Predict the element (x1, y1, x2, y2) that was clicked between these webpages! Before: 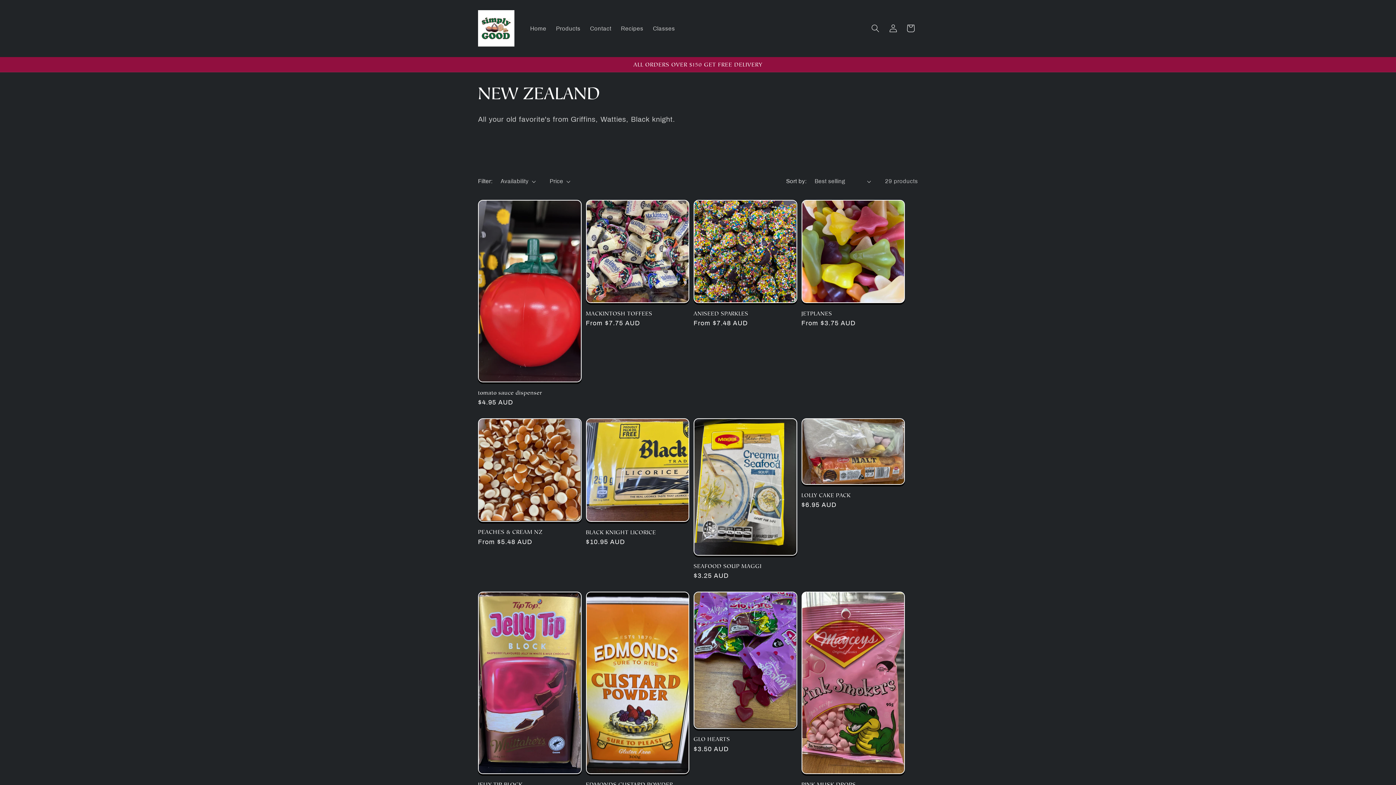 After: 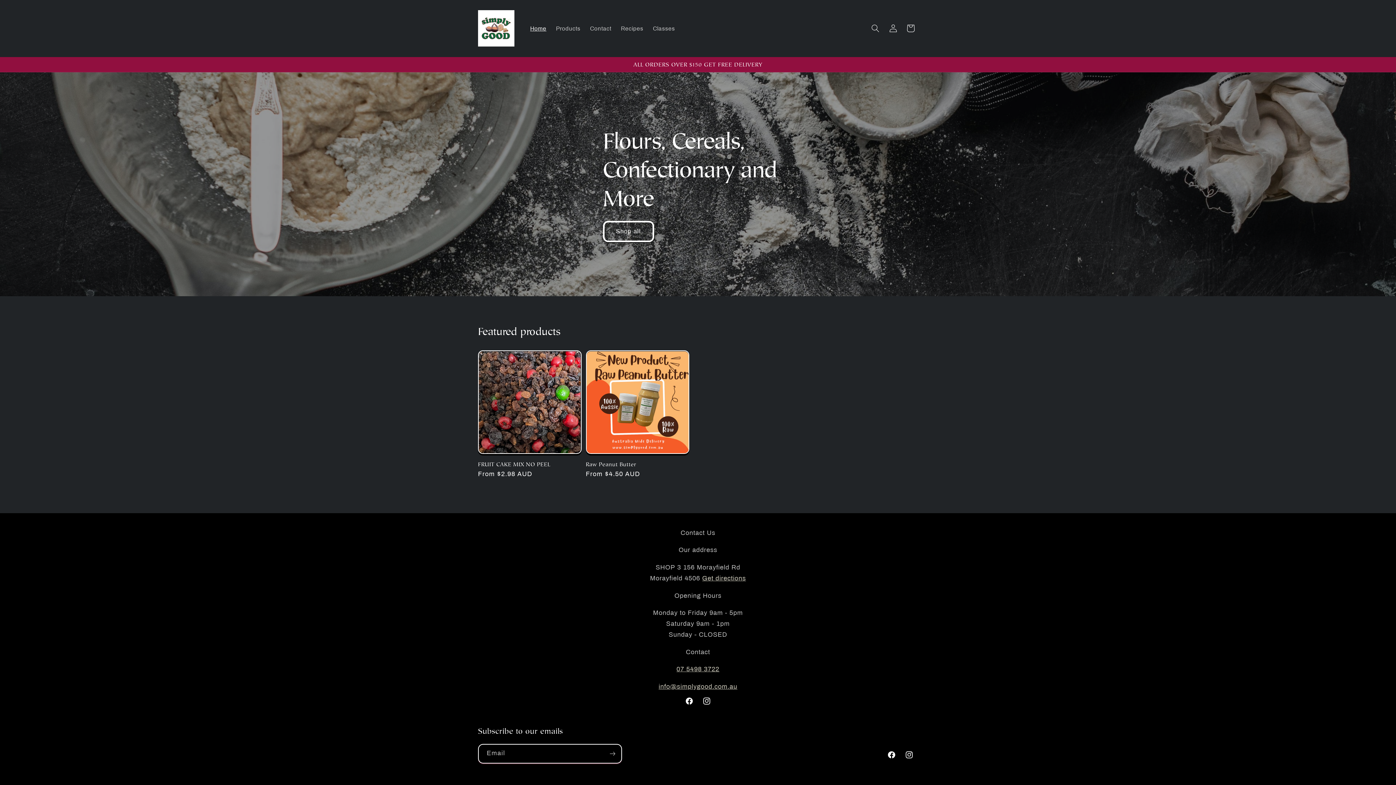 Action: bbox: (525, 20, 551, 36) label: Home